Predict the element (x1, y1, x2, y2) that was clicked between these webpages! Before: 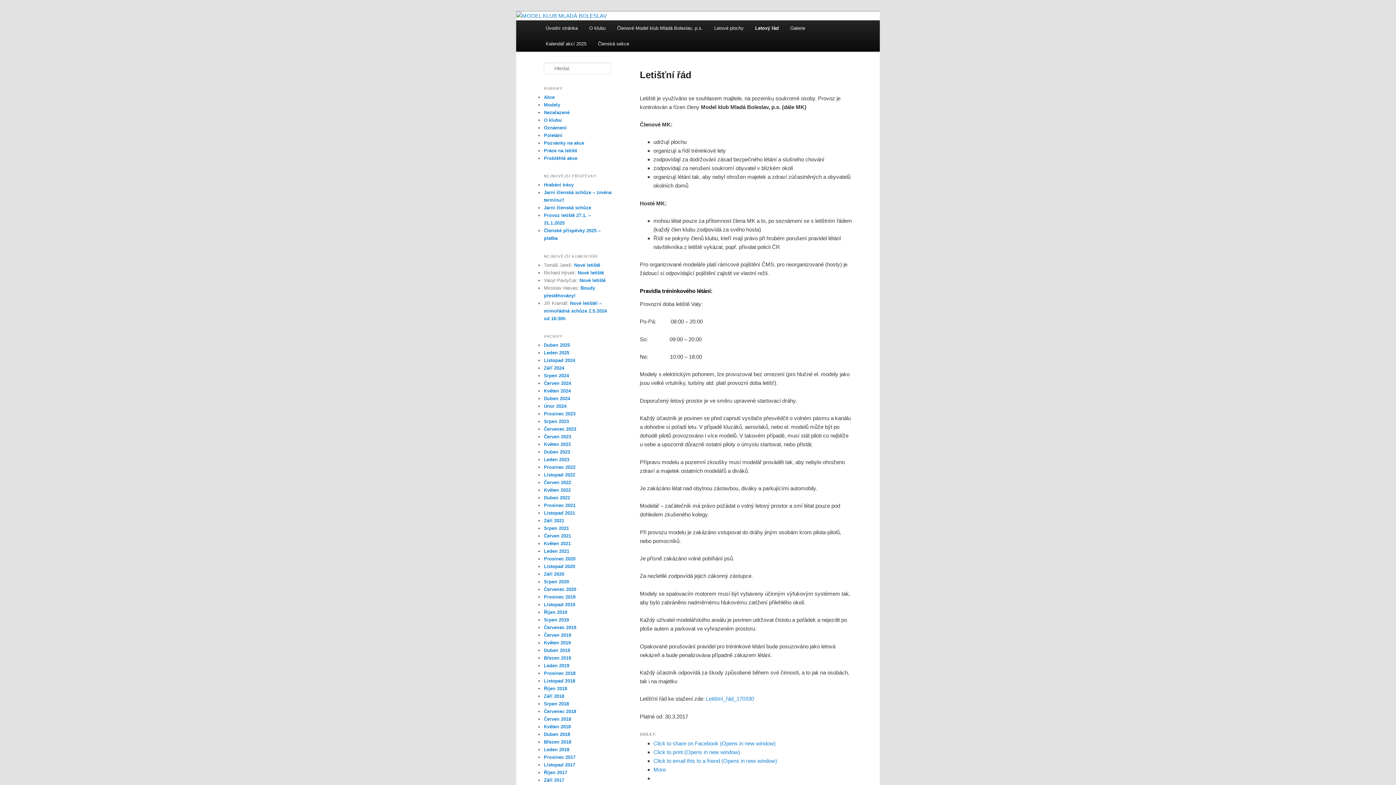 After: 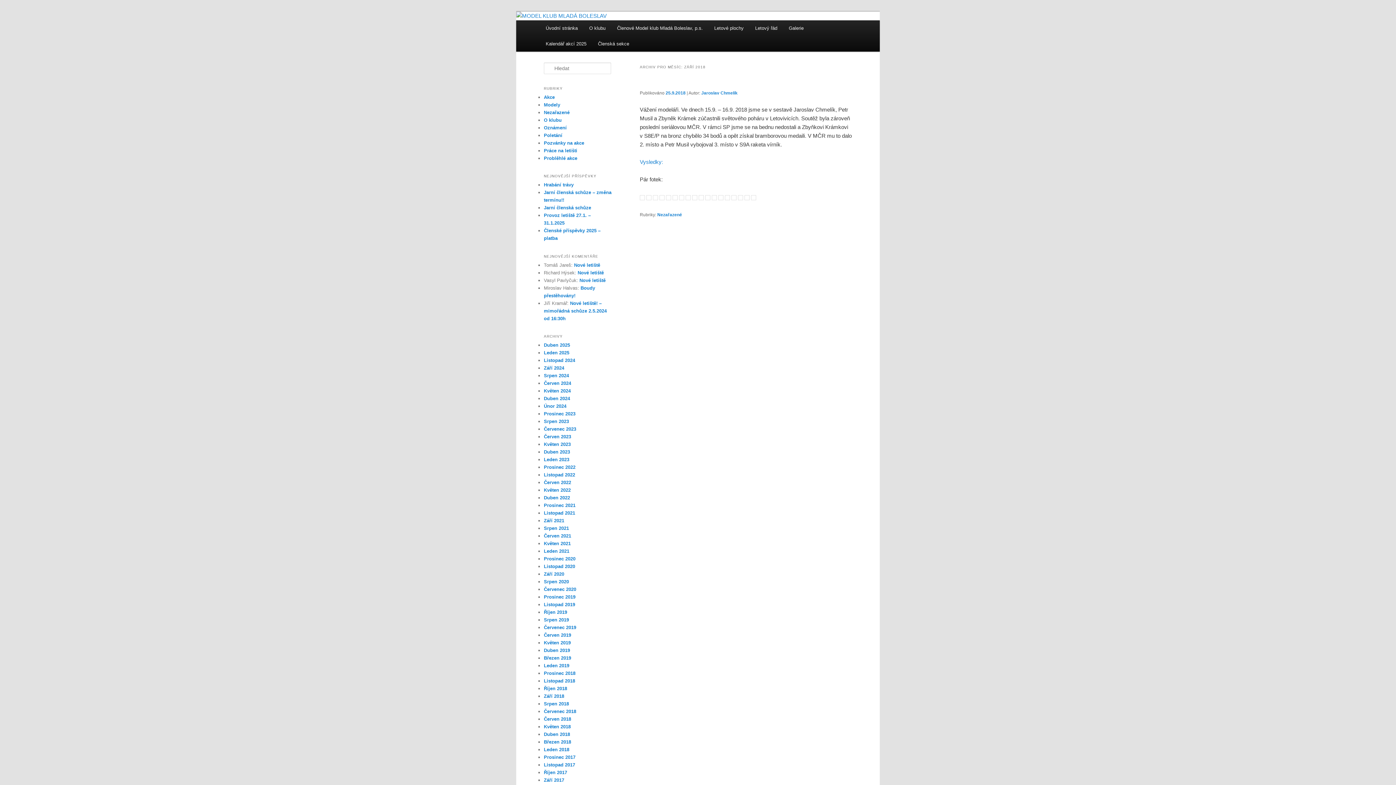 Action: label: Září 2018 bbox: (544, 693, 564, 699)